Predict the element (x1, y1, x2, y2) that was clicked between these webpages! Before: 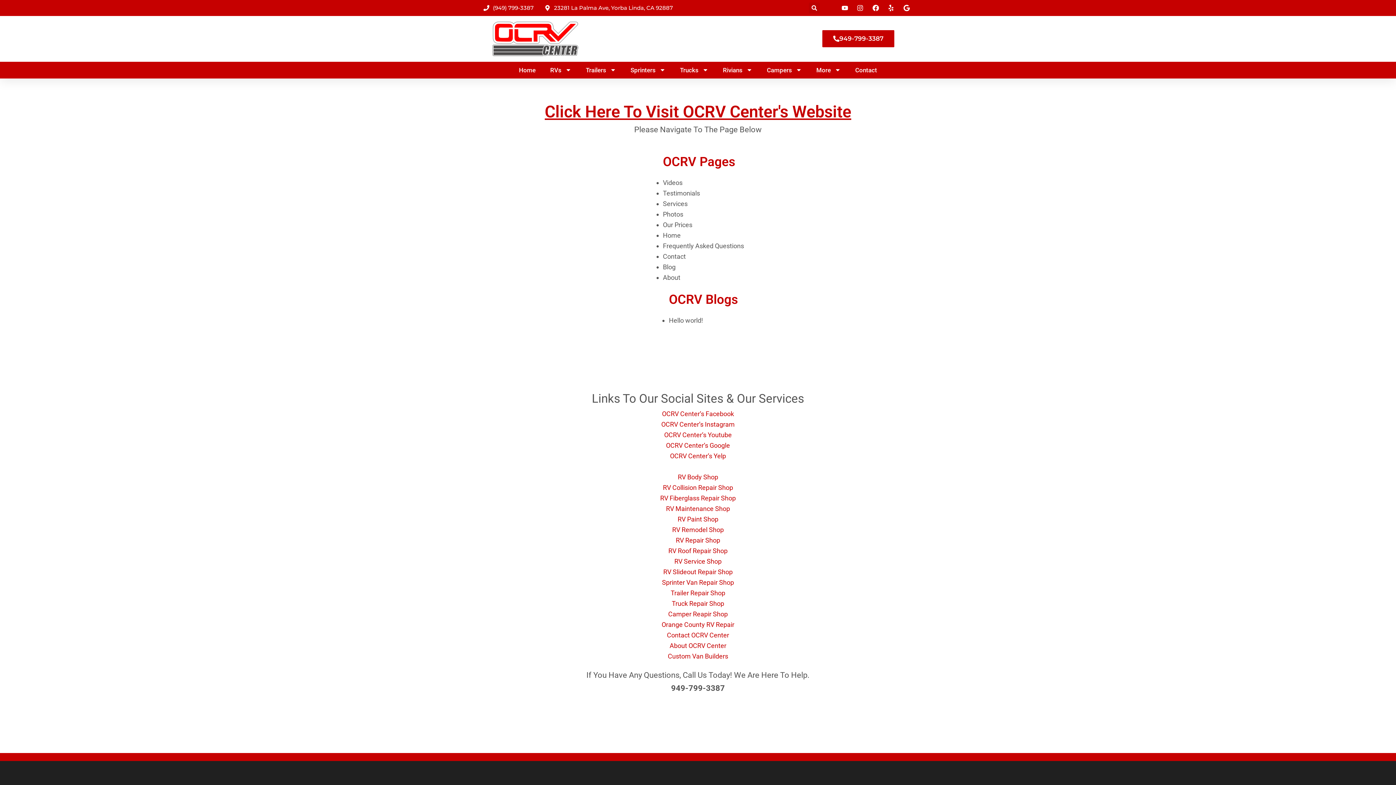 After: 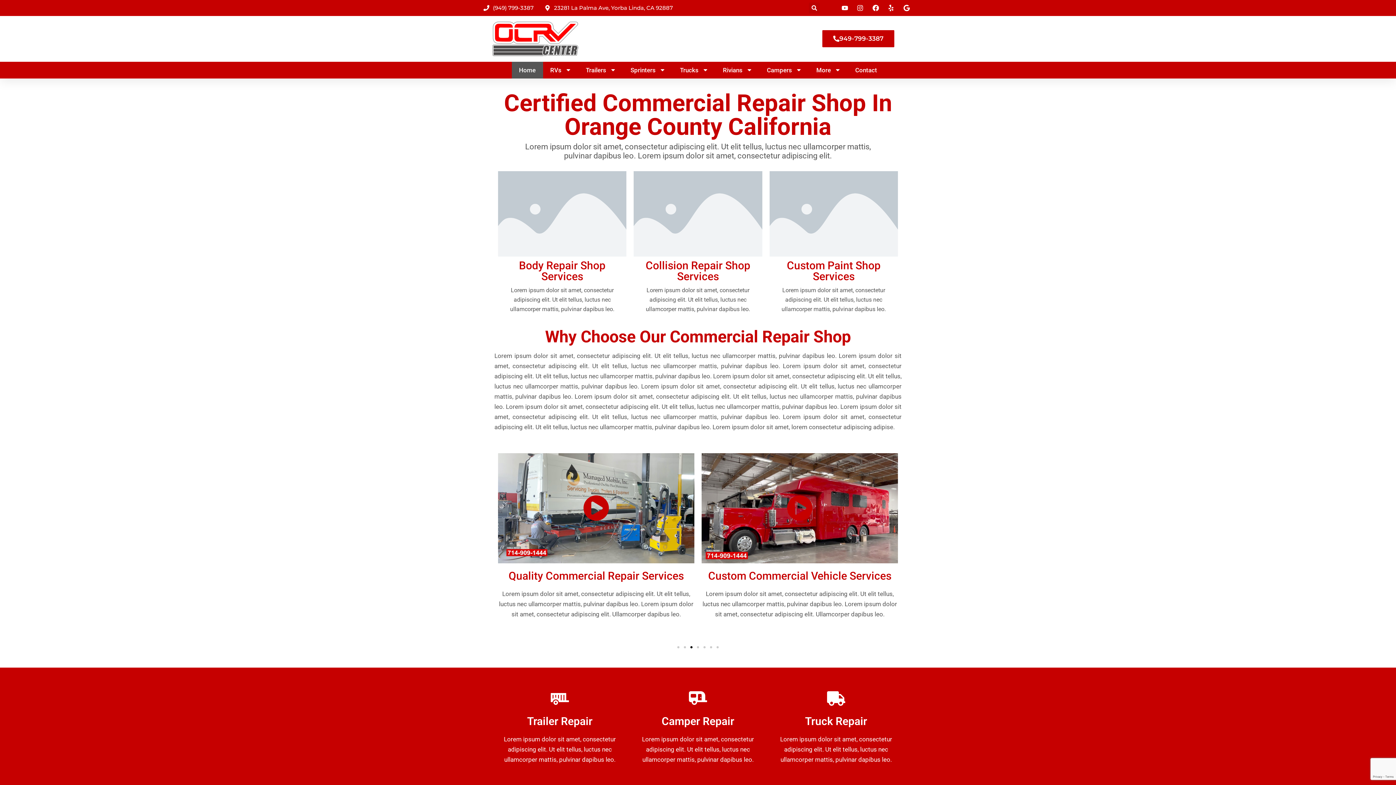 Action: bbox: (481, 21, 589, 56)